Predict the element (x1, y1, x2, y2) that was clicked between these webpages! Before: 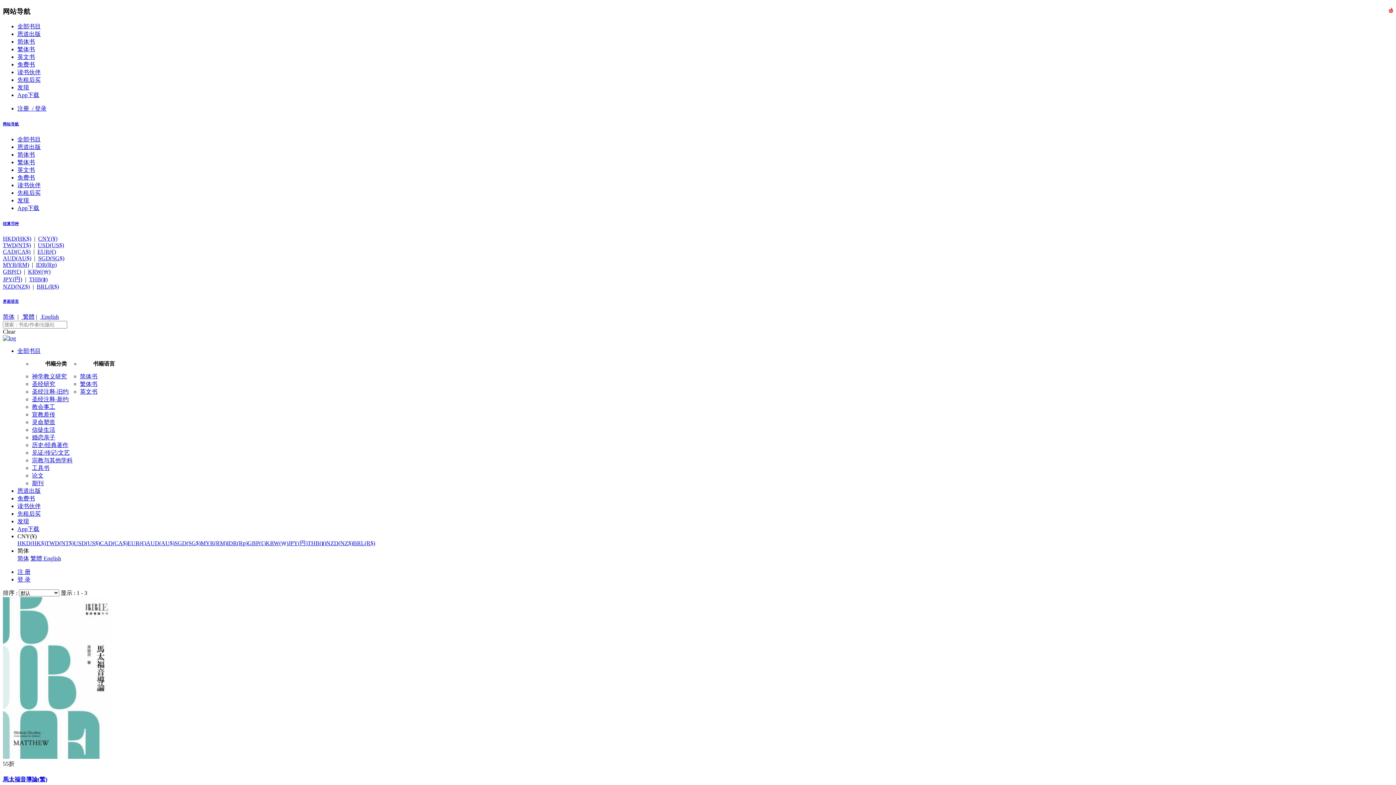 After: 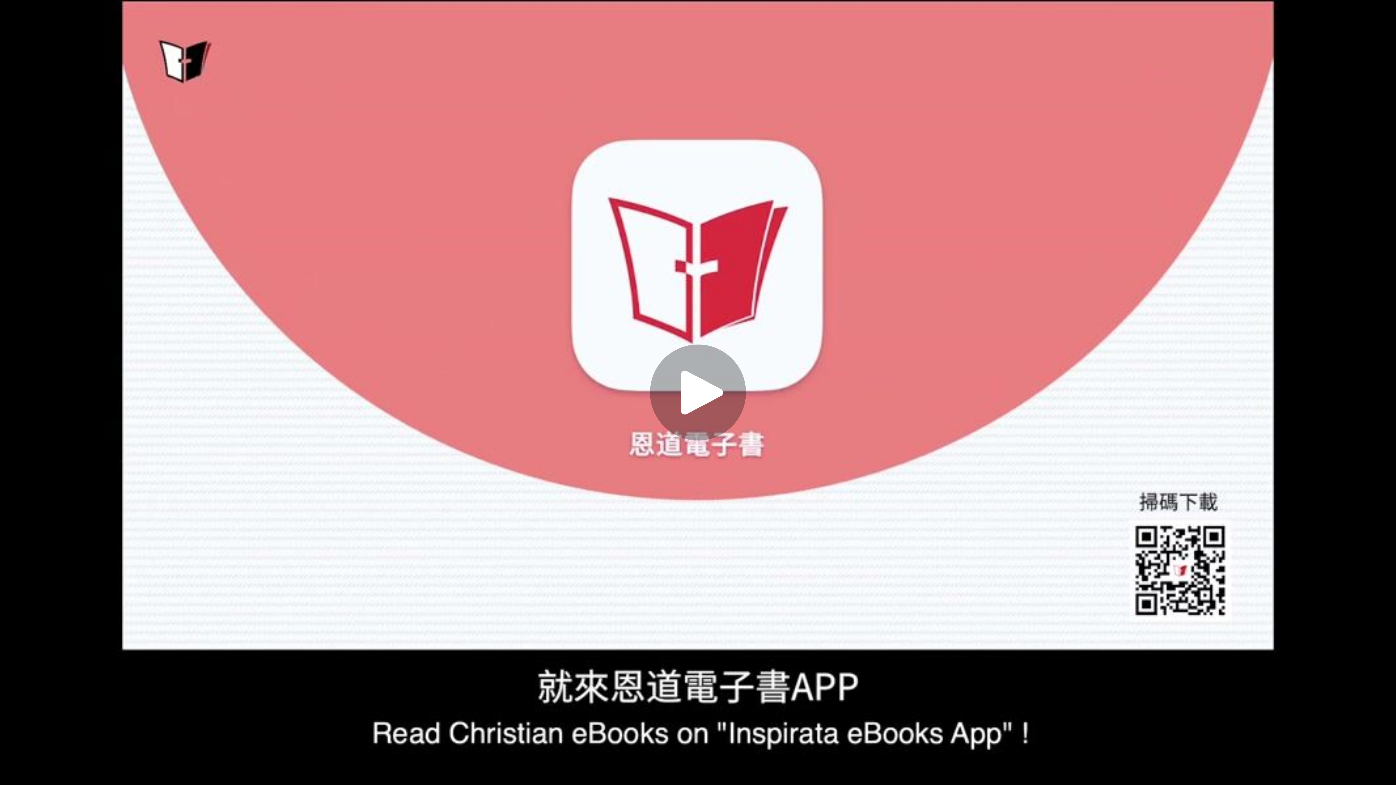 Action: label: App下载 bbox: (17, 205, 39, 211)